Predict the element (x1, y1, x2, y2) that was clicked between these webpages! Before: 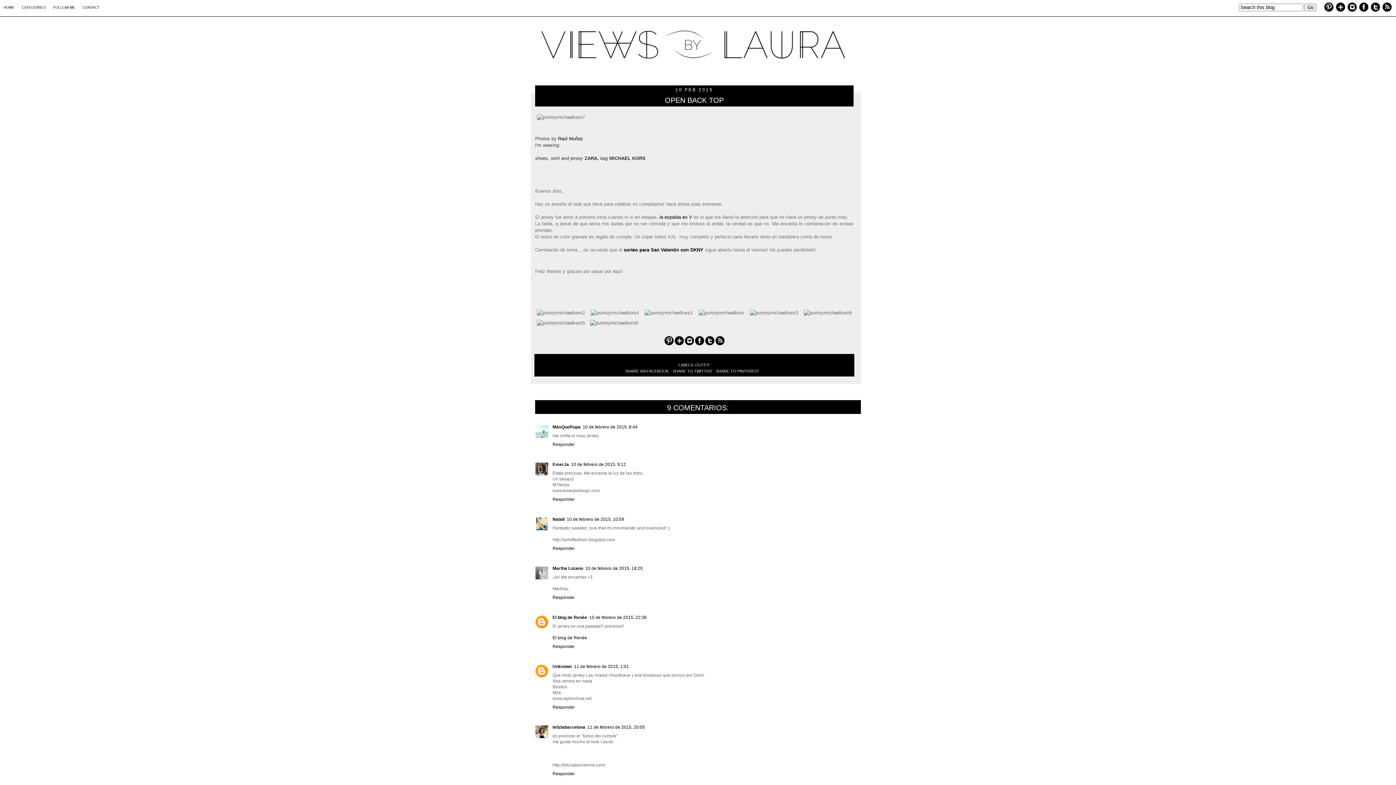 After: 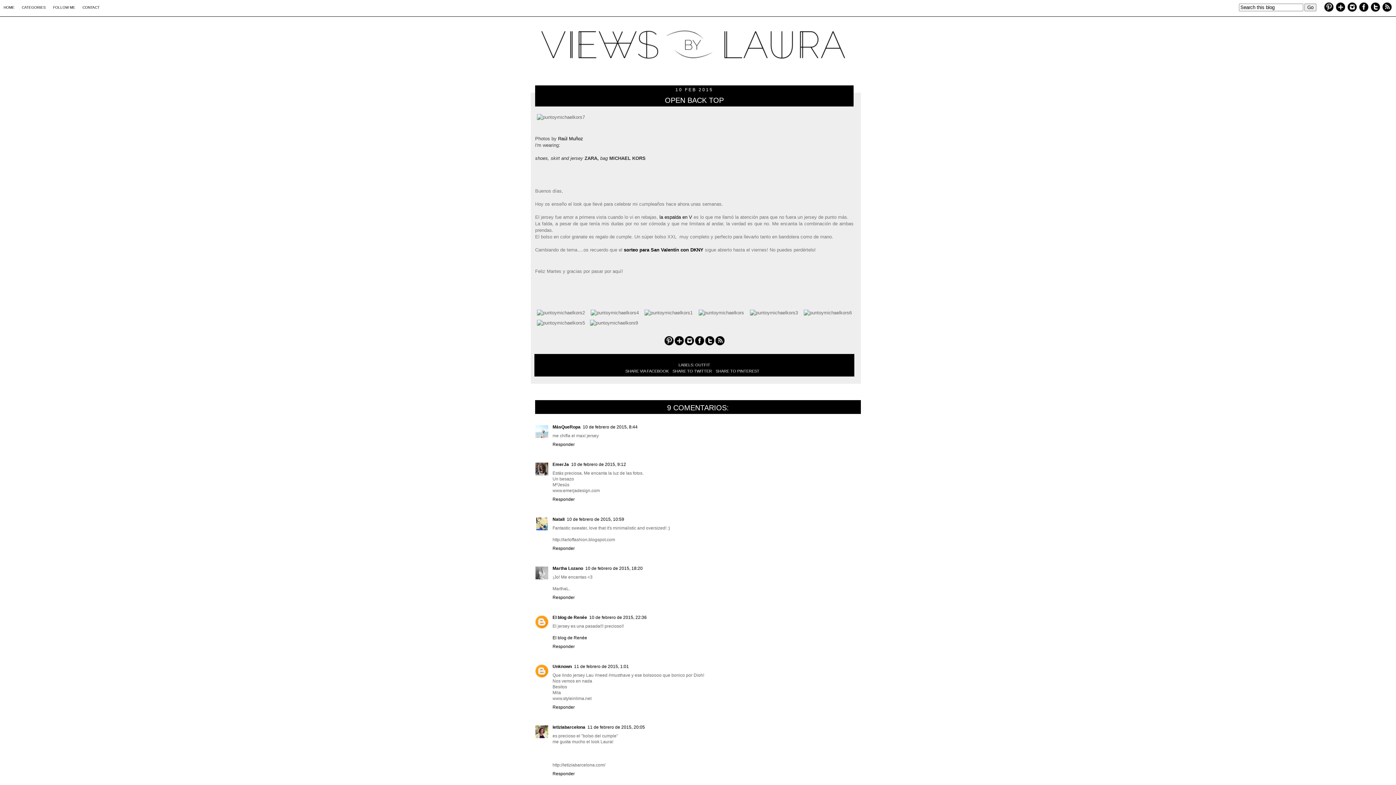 Action: bbox: (1324, 1, 1334, 13)